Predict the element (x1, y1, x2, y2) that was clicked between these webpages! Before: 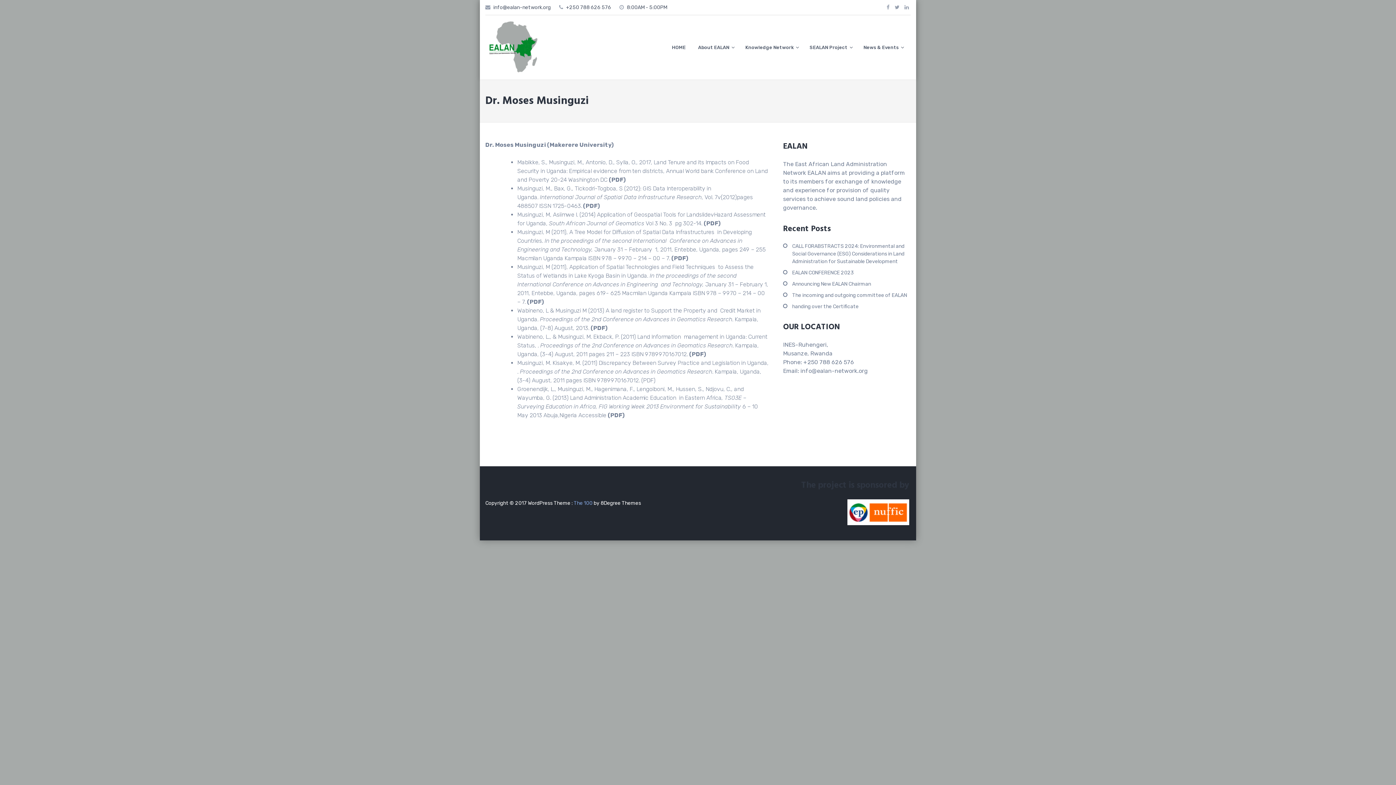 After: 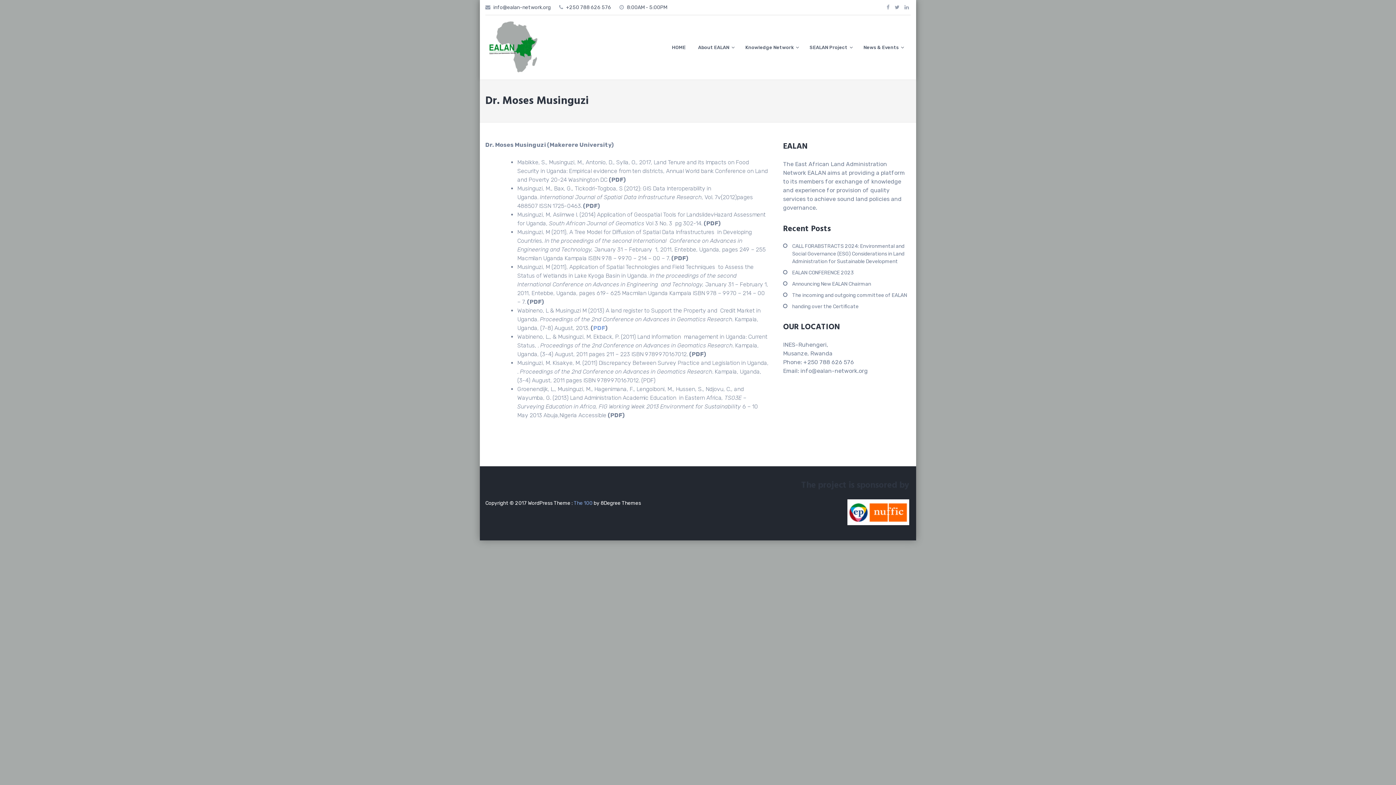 Action: label: PDF bbox: (593, 324, 605, 331)